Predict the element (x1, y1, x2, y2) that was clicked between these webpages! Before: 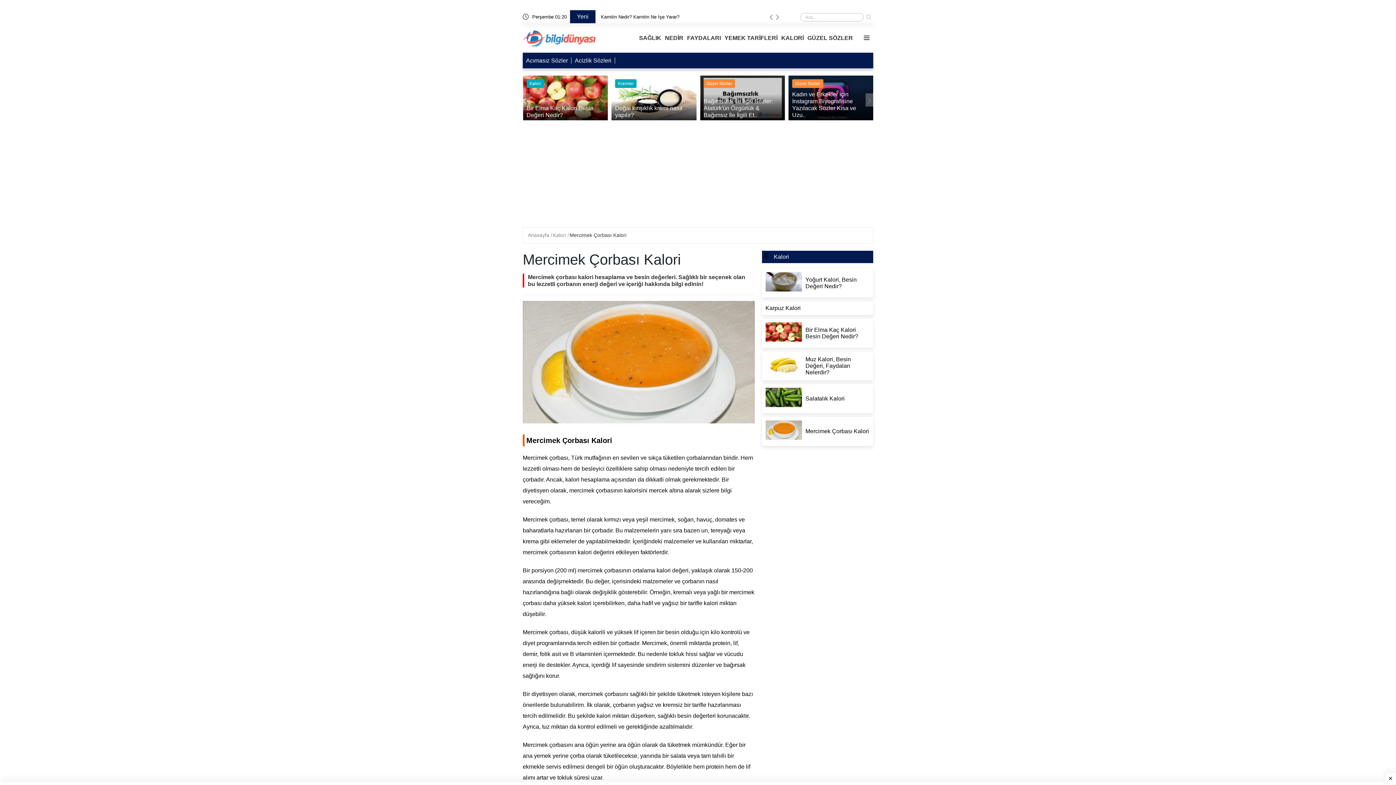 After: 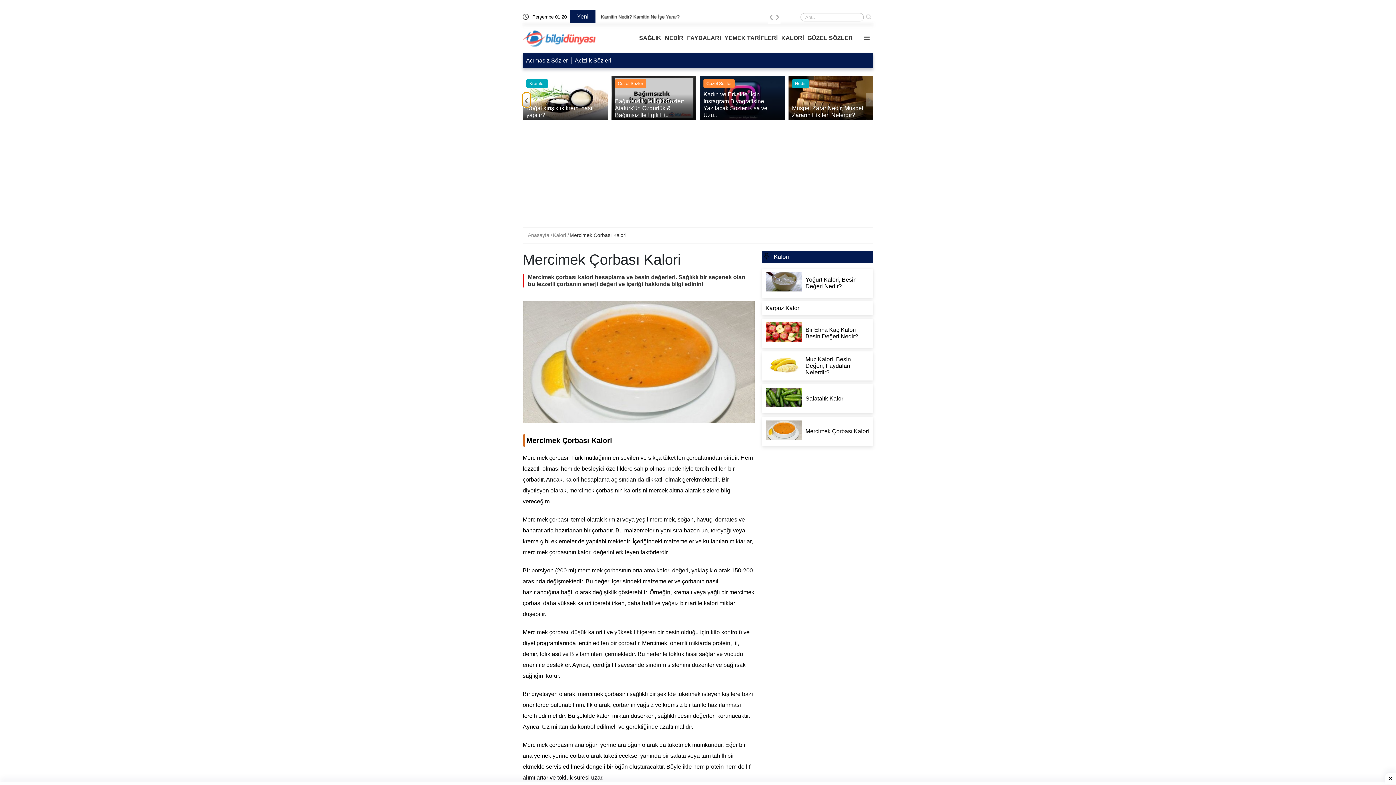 Action: bbox: (522, 93, 530, 106) label: ‹